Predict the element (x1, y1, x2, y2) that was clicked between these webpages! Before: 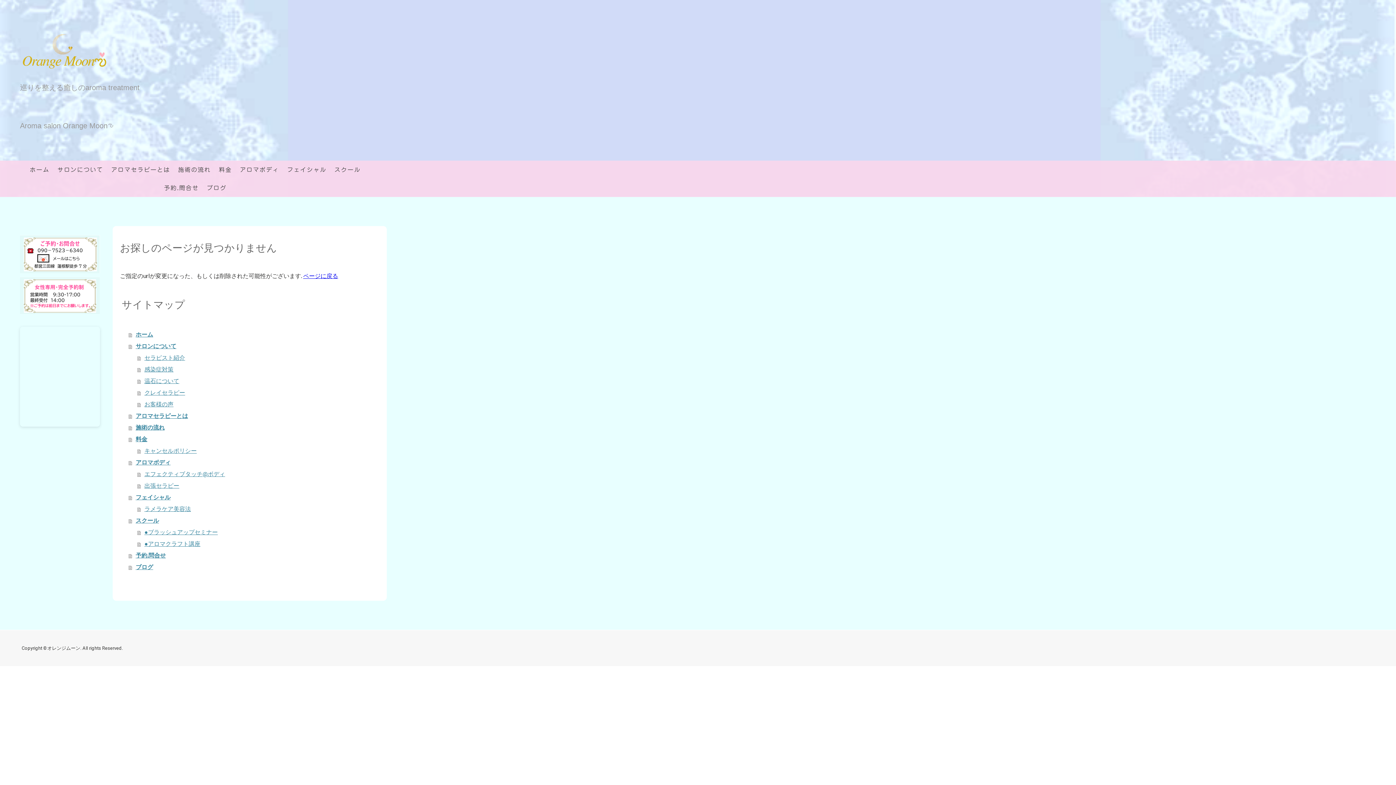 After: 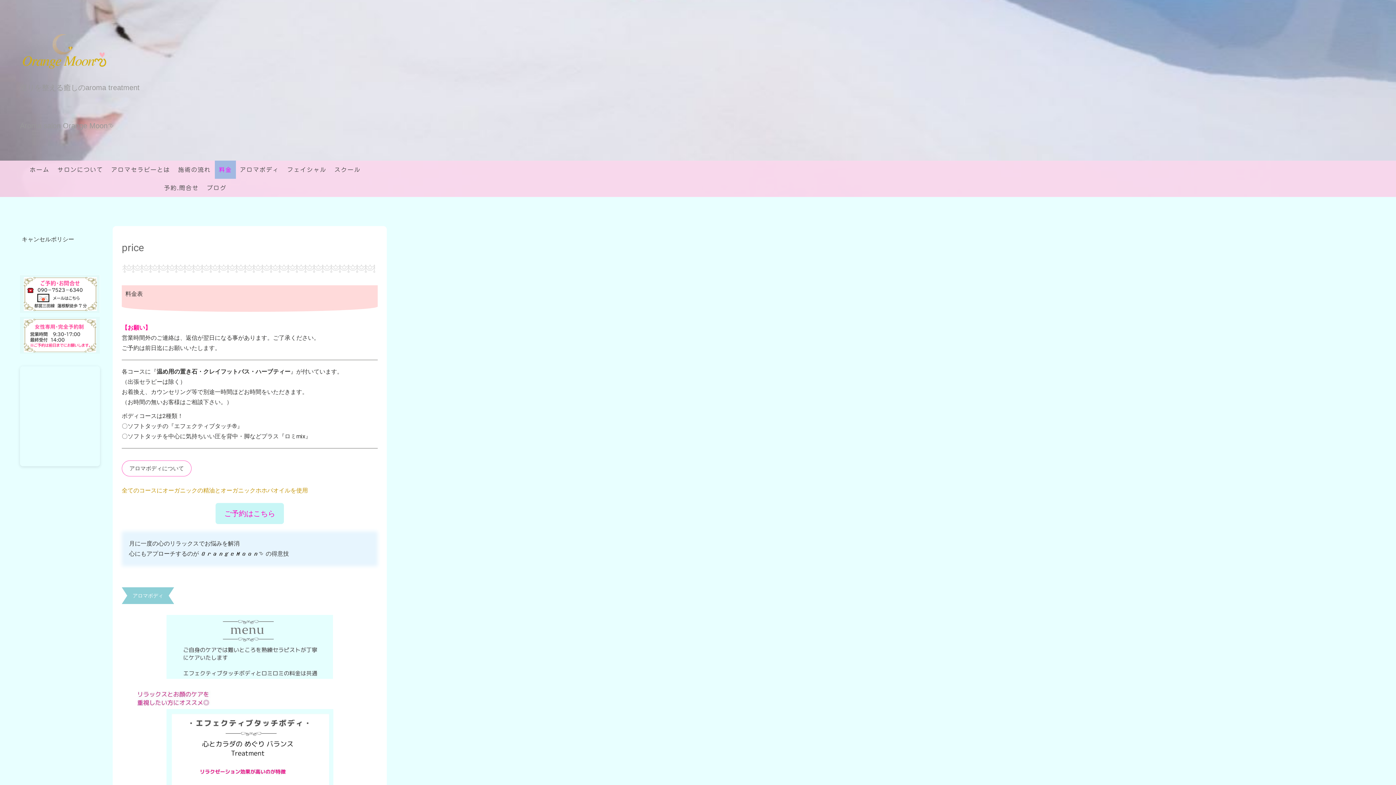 Action: bbox: (128, 433, 379, 445) label: 料金